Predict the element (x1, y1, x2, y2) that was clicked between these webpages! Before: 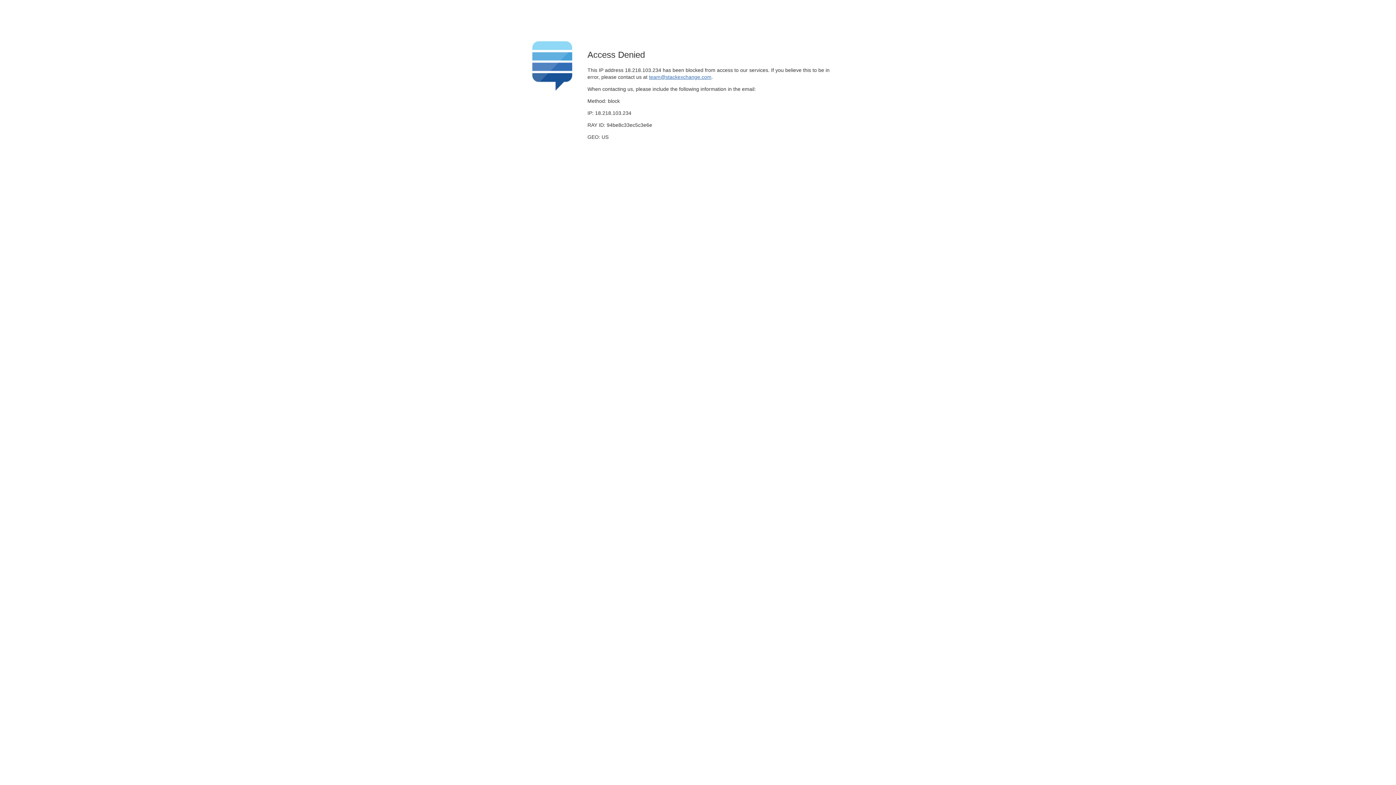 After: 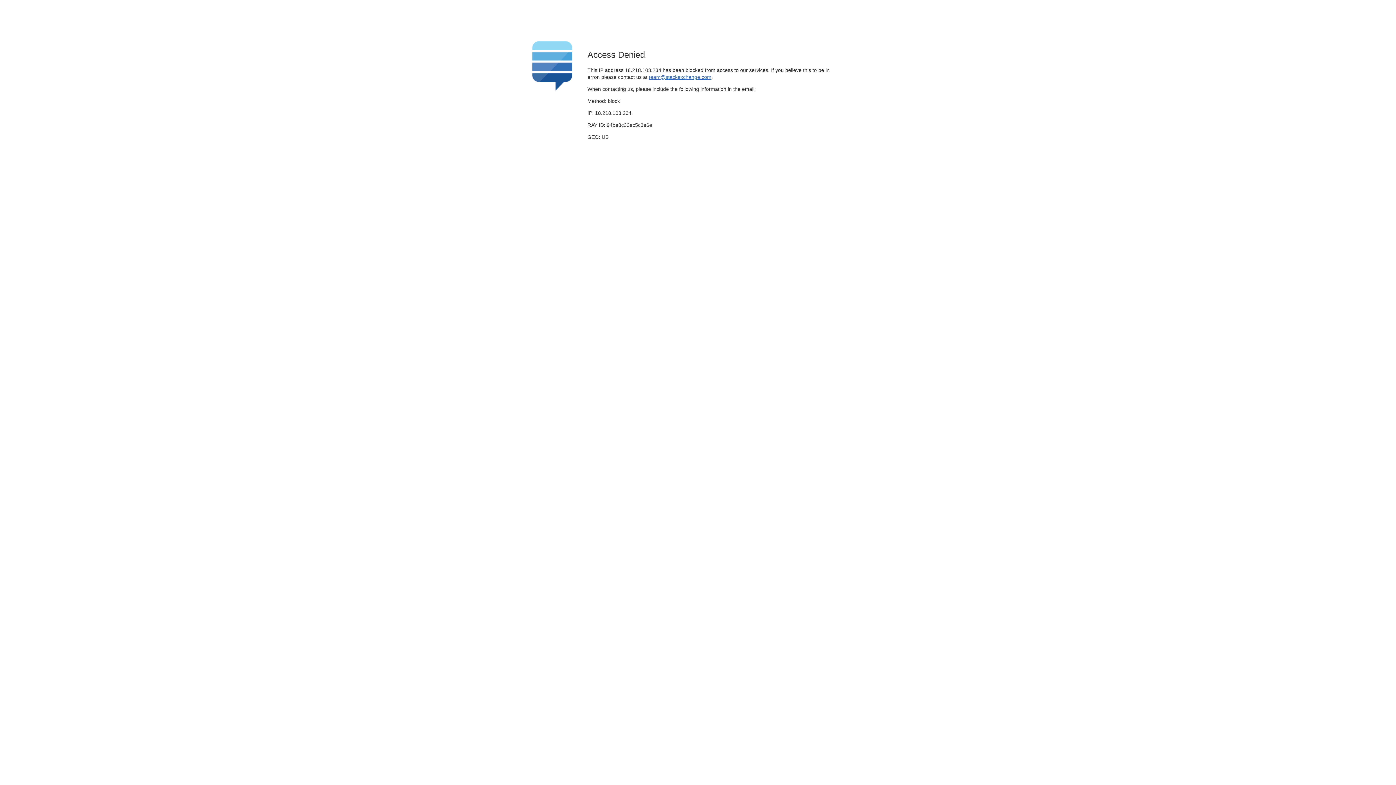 Action: bbox: (649, 74, 711, 79) label: team@stackexchange.com